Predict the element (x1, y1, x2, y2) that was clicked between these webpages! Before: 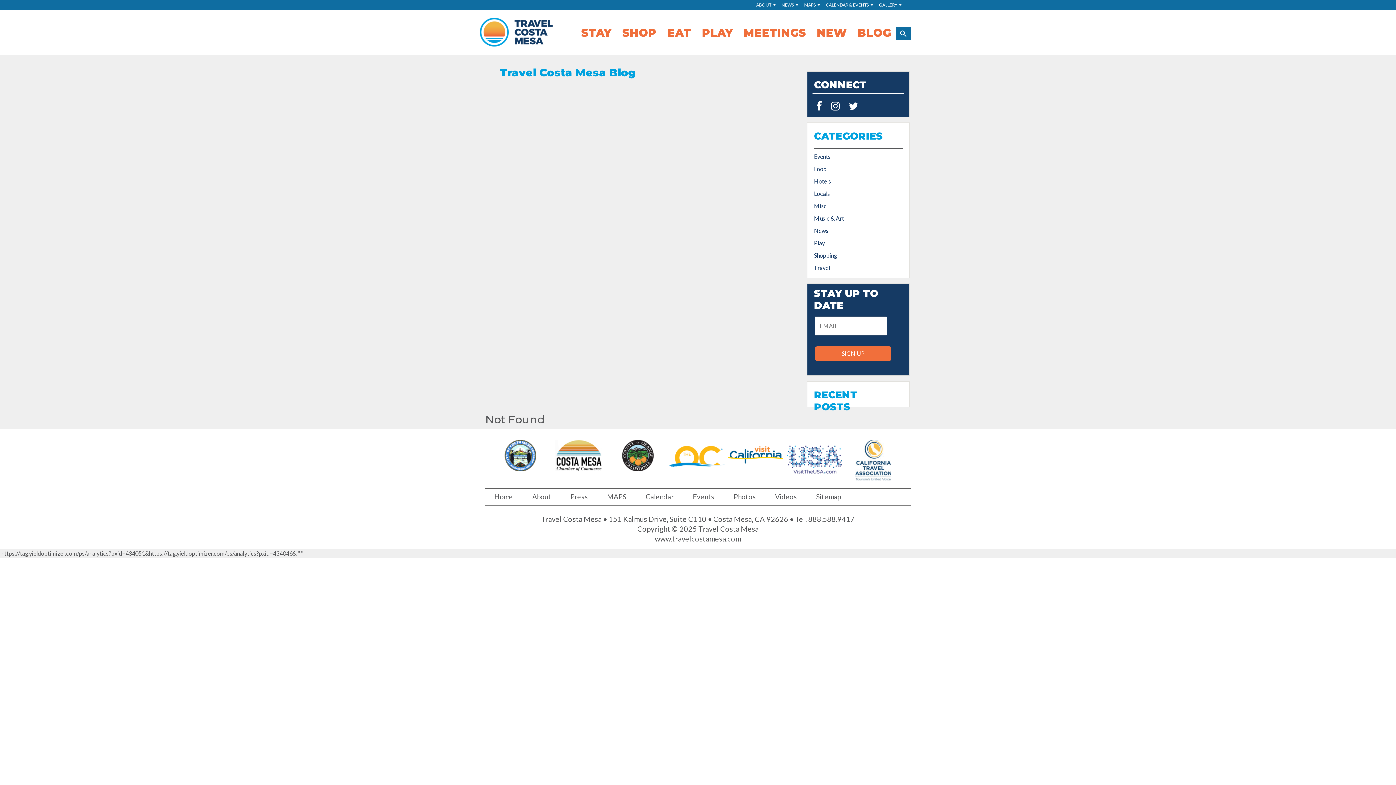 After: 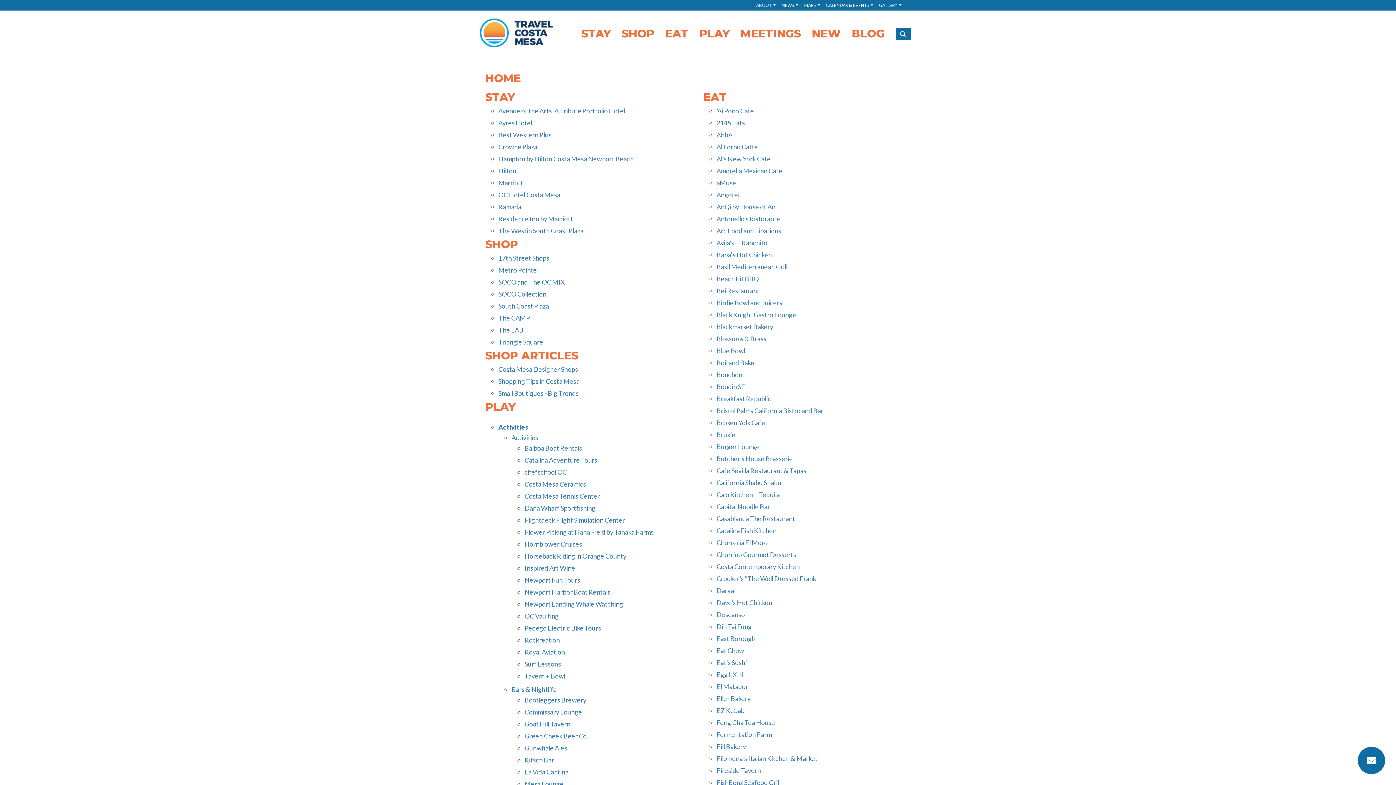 Action: bbox: (816, 492, 841, 501) label: Sitemap